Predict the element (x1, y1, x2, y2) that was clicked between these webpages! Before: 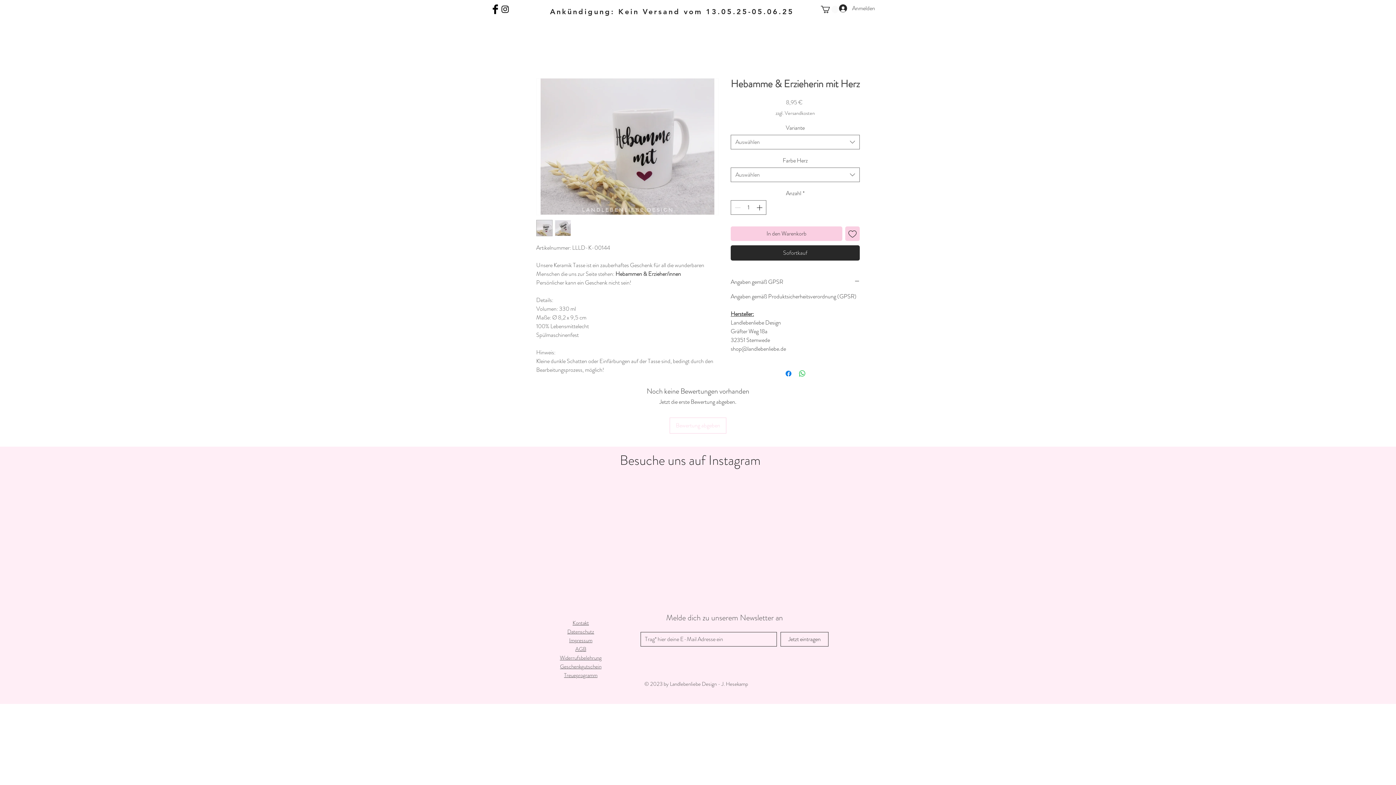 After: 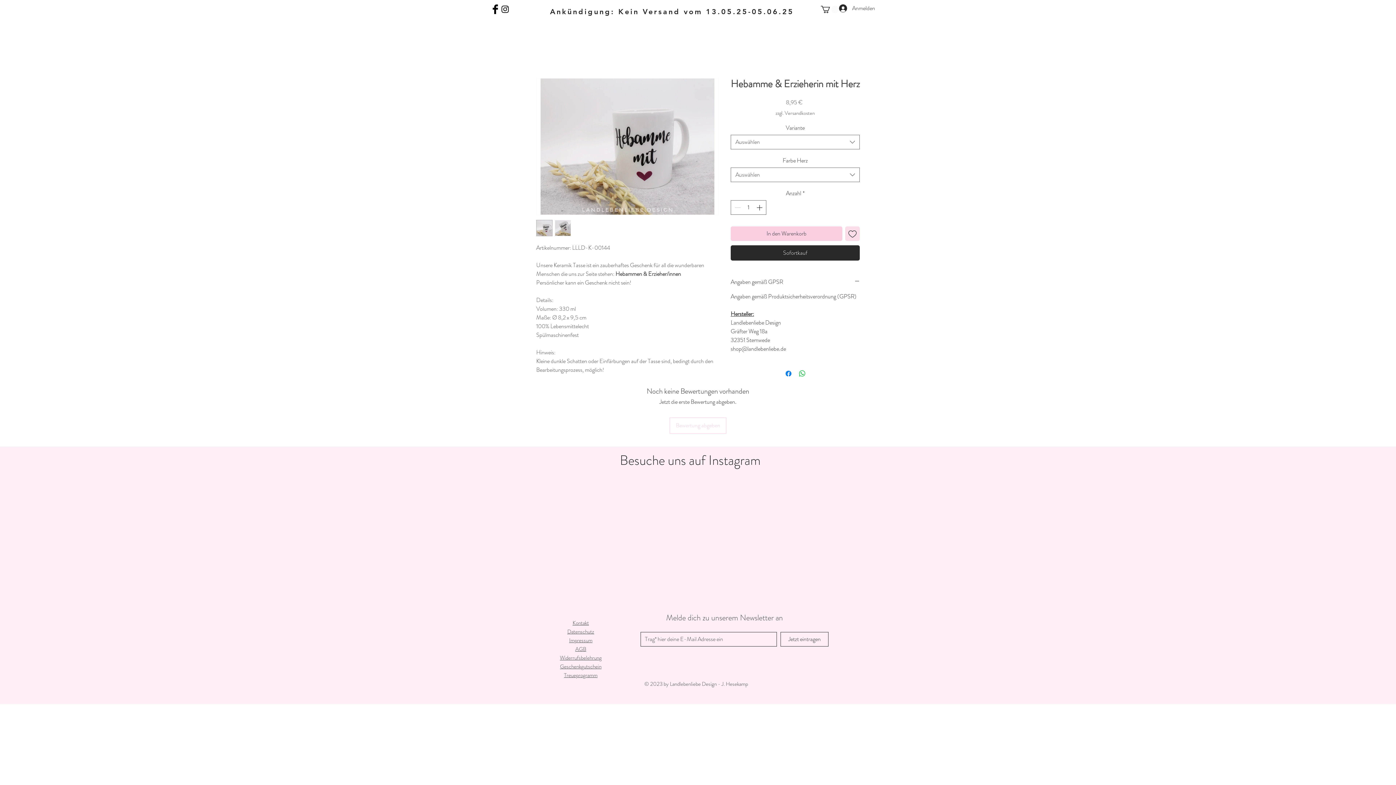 Action: bbox: (845, 226, 860, 241) label: Auf den Wunschzettel